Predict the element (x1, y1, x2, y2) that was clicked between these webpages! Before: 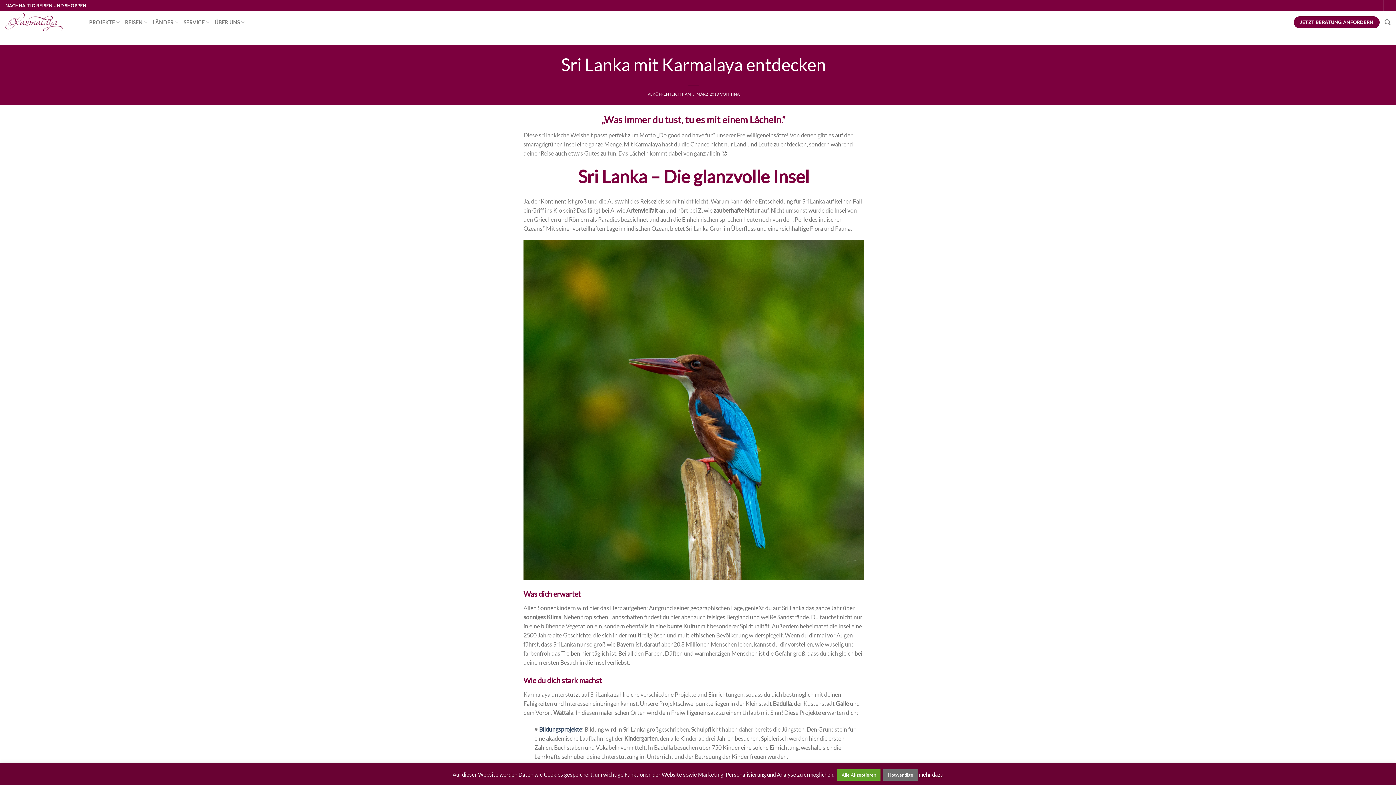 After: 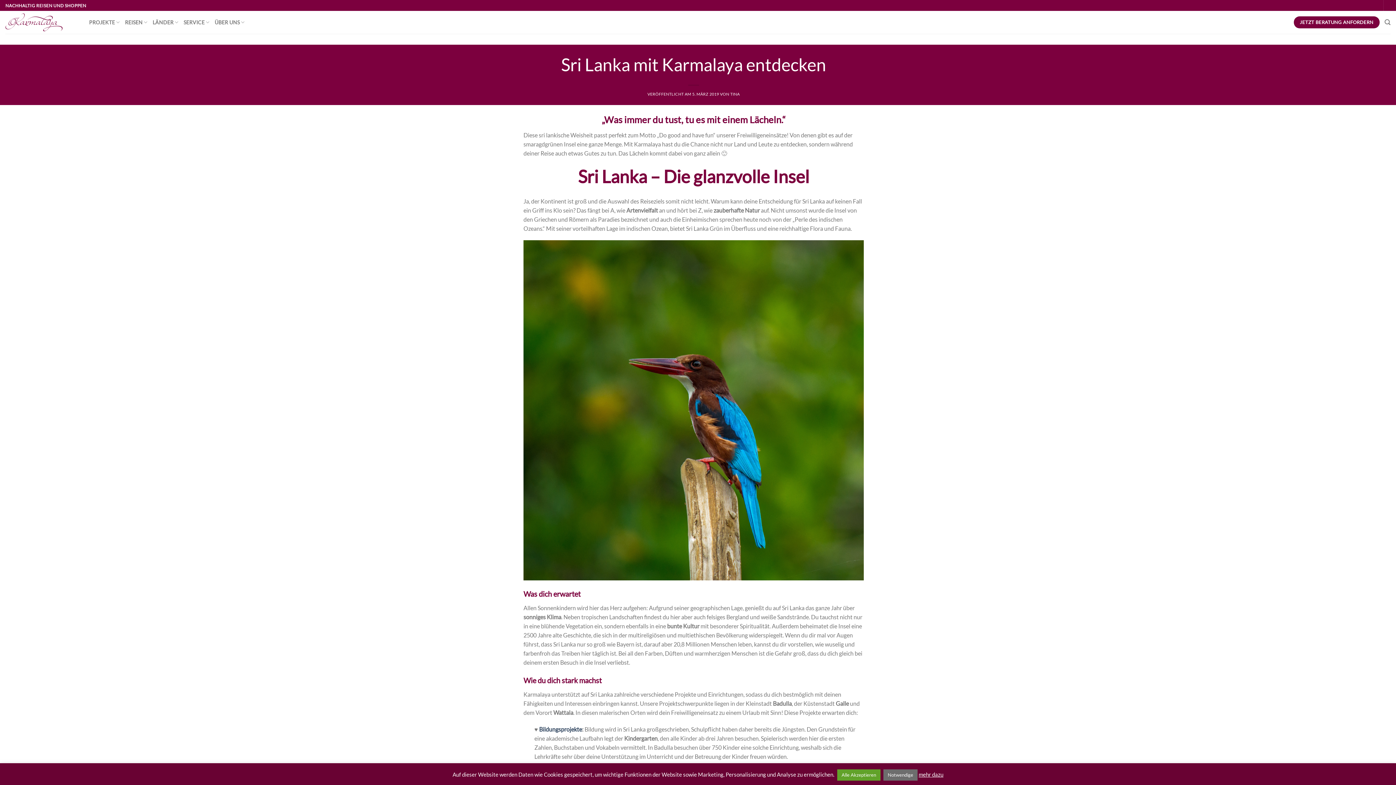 Action: label: 5. MÄRZ 2019 bbox: (692, 91, 719, 96)